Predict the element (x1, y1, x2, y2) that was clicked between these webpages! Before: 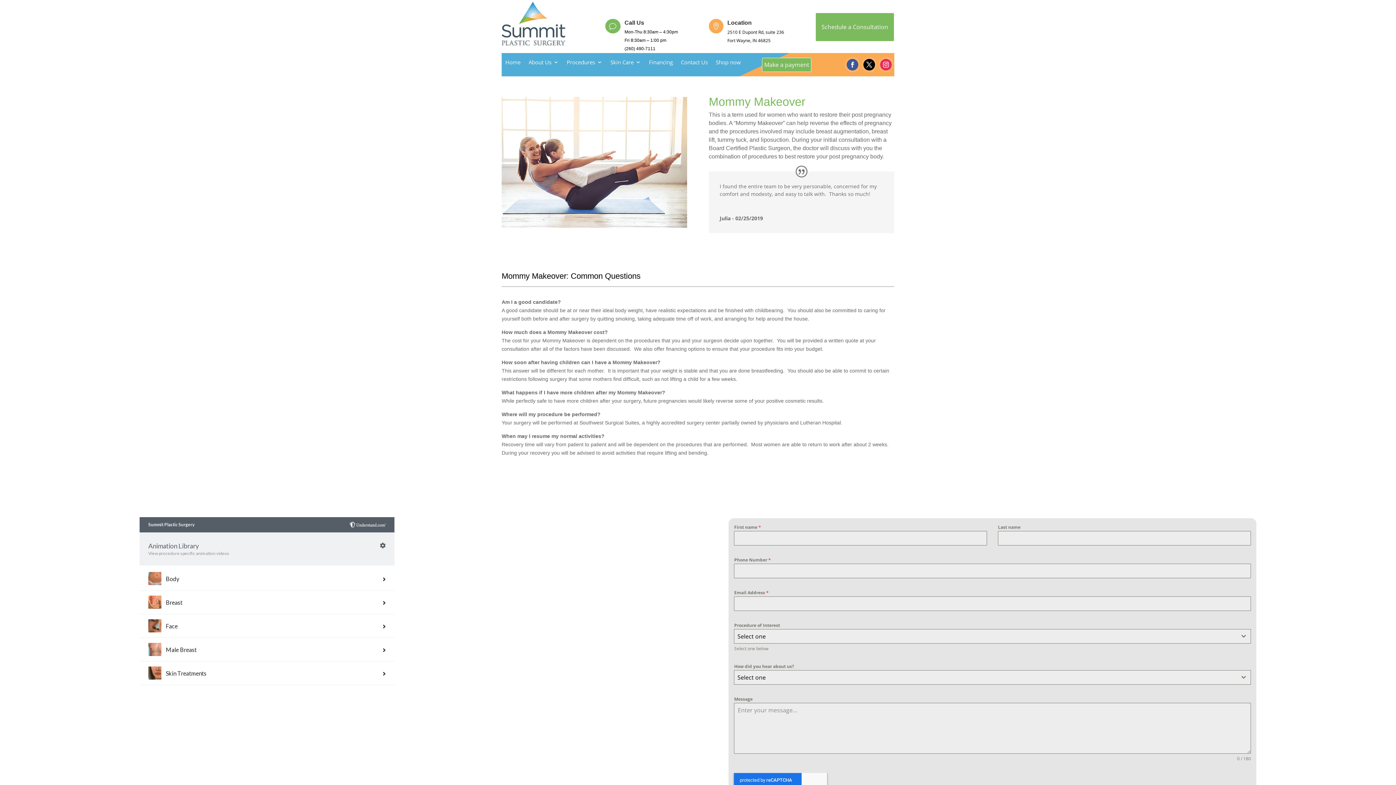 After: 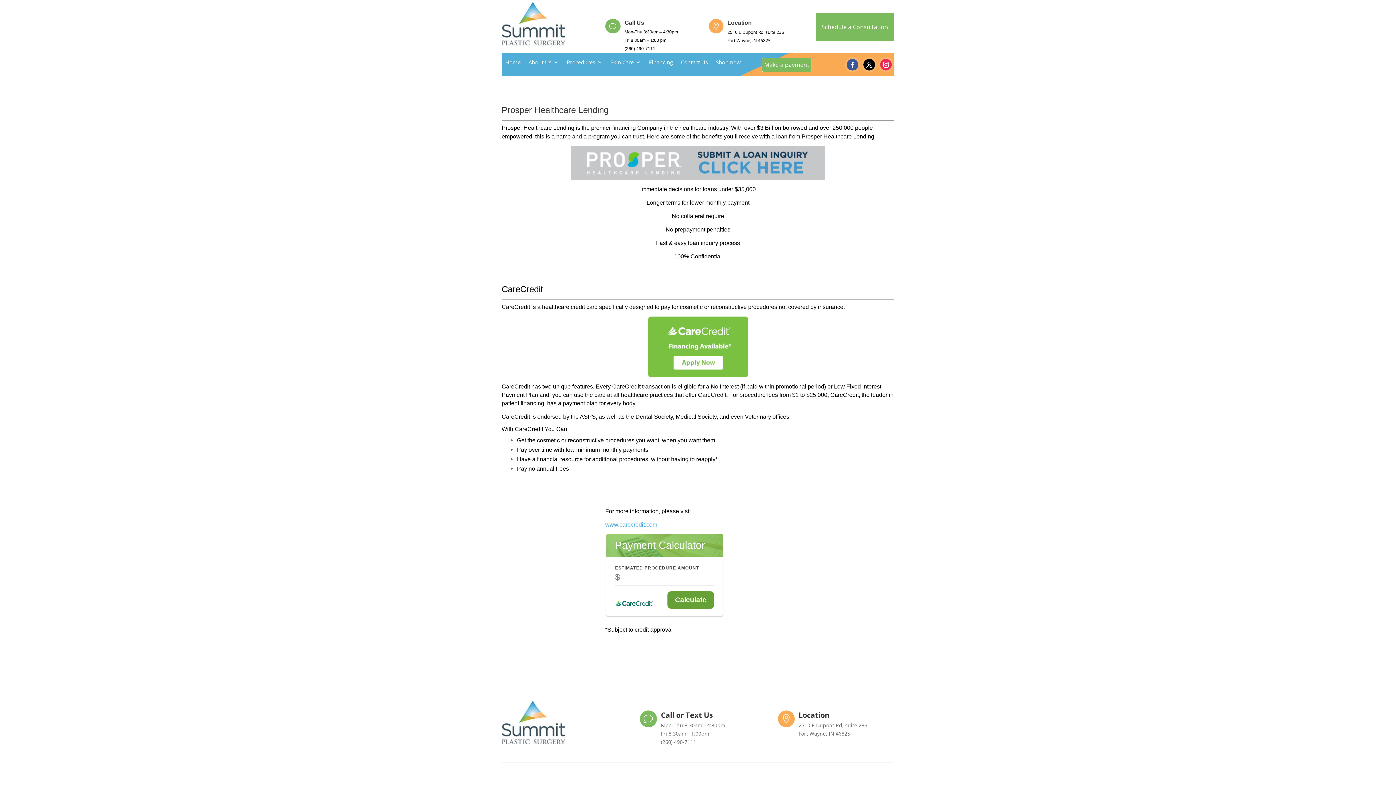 Action: label: Financing bbox: (649, 59, 673, 67)